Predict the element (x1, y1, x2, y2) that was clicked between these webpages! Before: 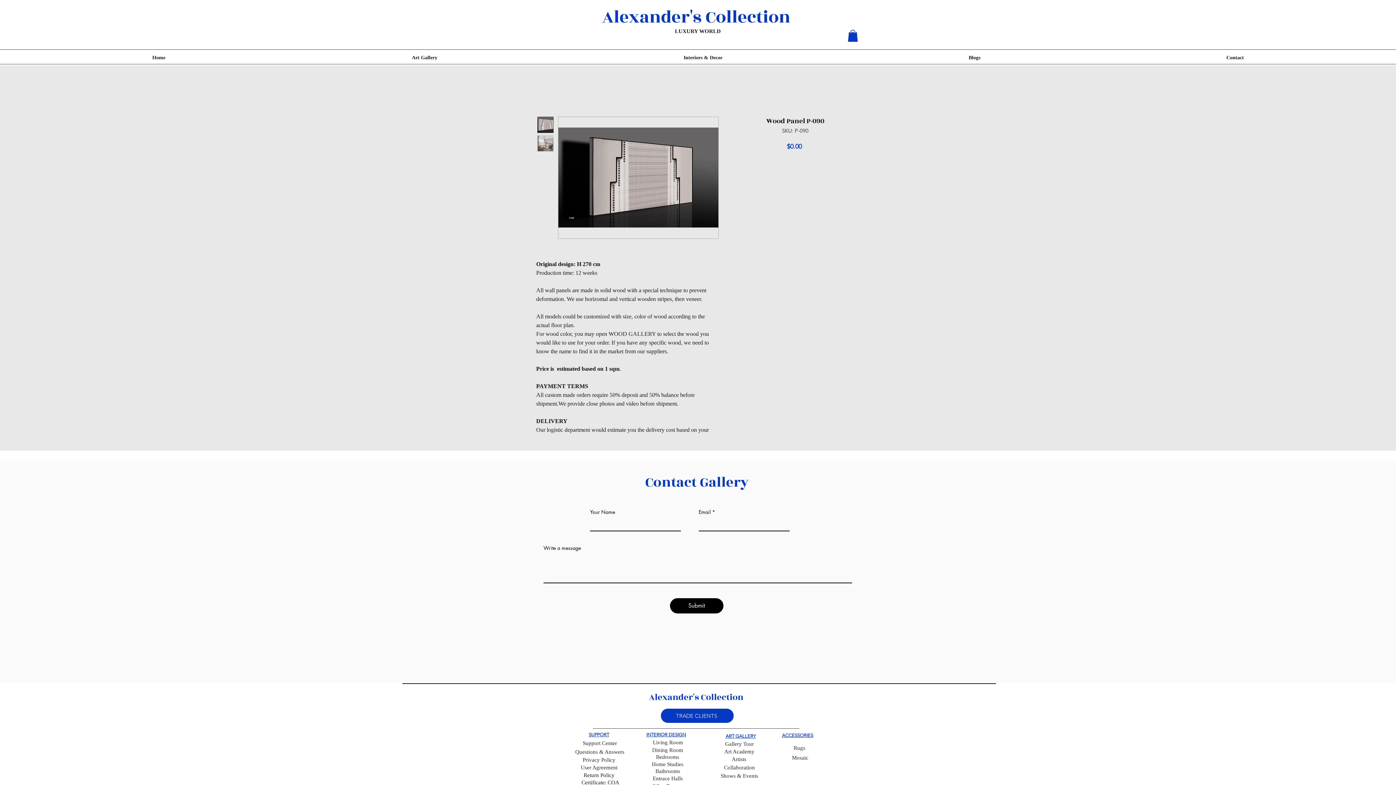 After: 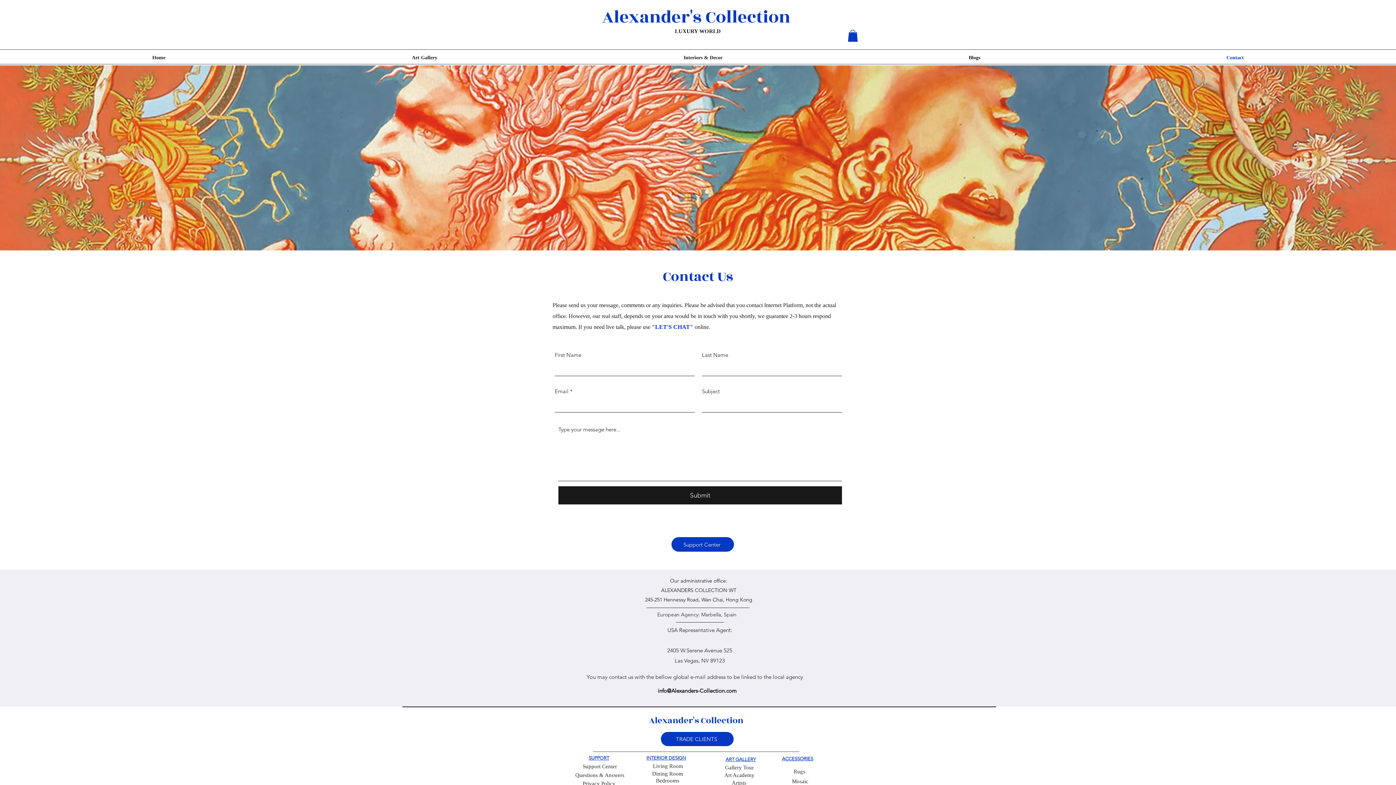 Action: label: Contact bbox: (1103, 53, 1367, 61)